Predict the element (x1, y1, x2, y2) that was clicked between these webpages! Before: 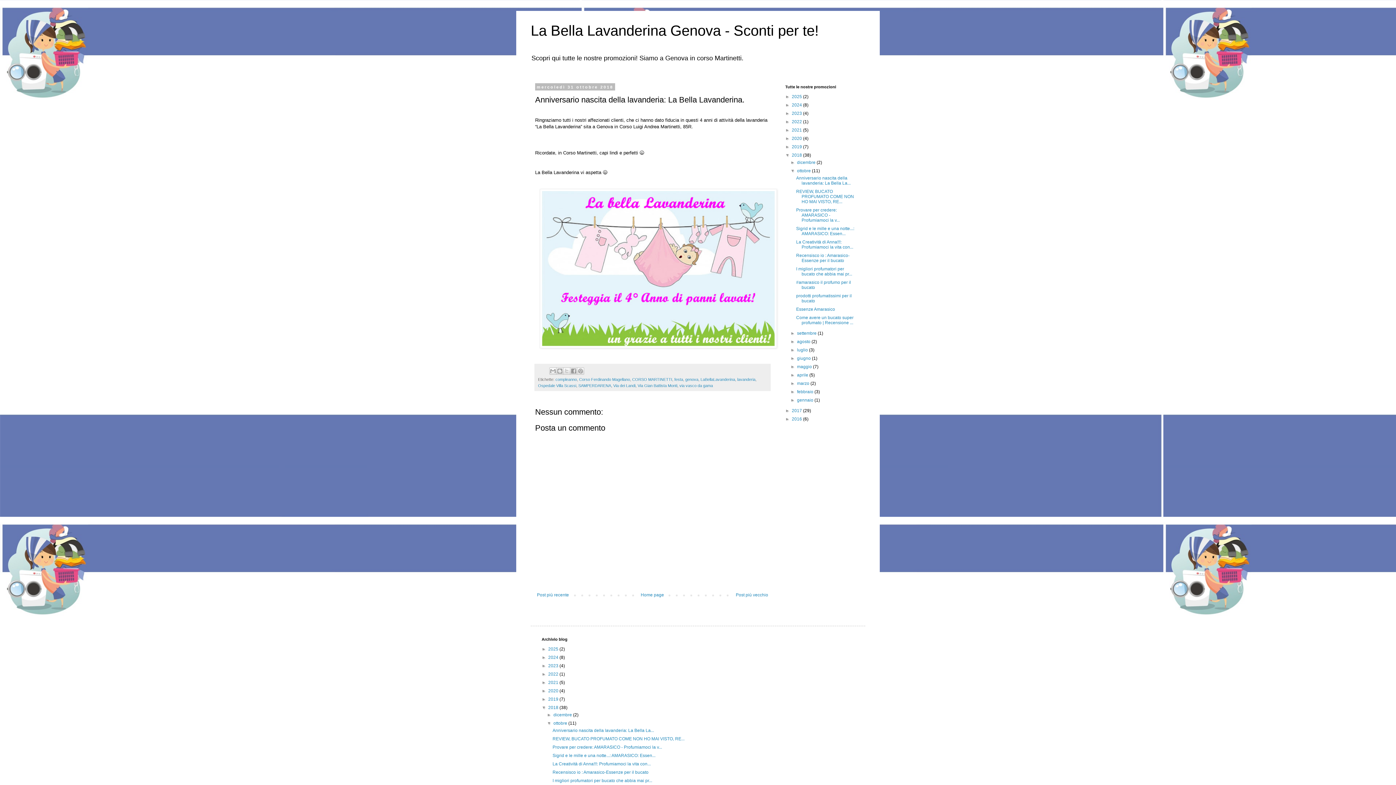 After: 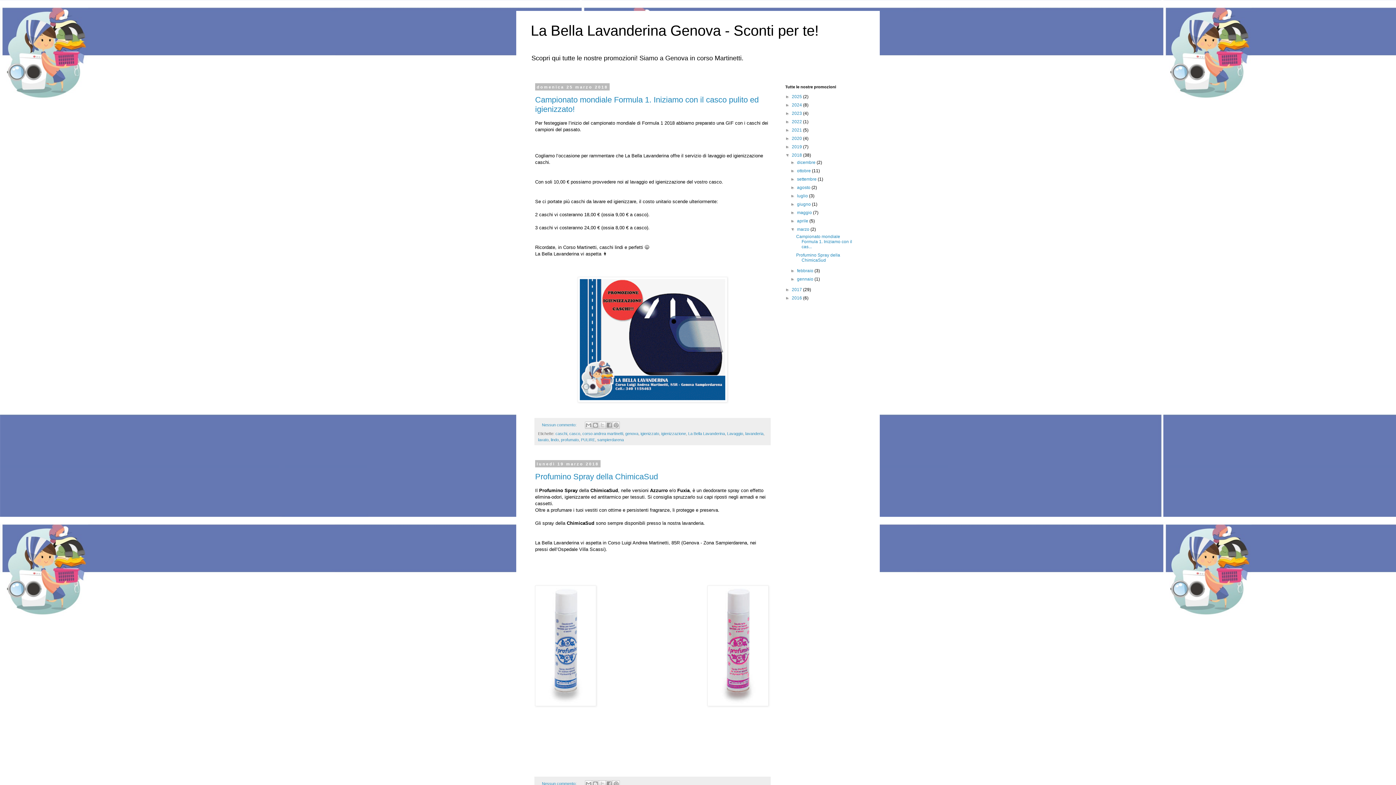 Action: label: marzo  bbox: (797, 381, 810, 386)